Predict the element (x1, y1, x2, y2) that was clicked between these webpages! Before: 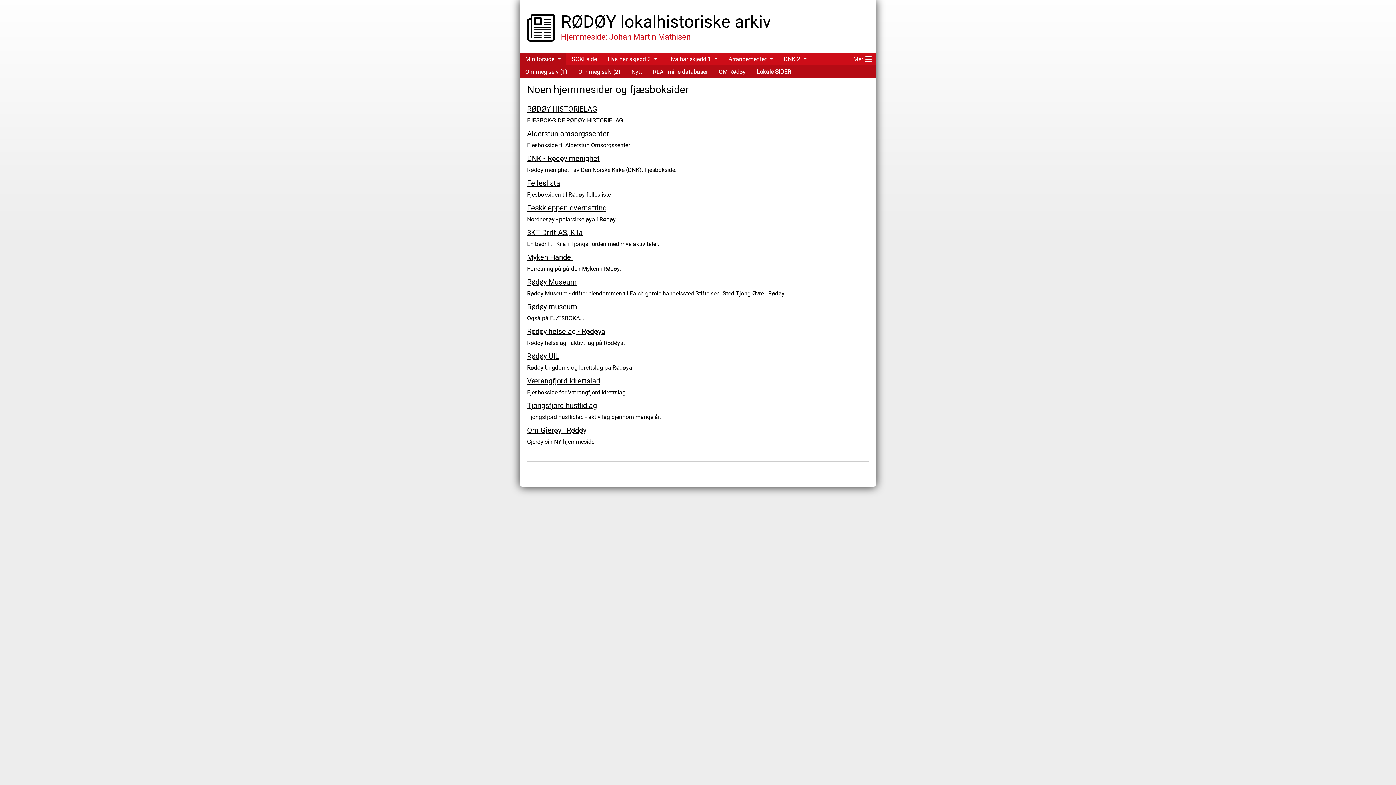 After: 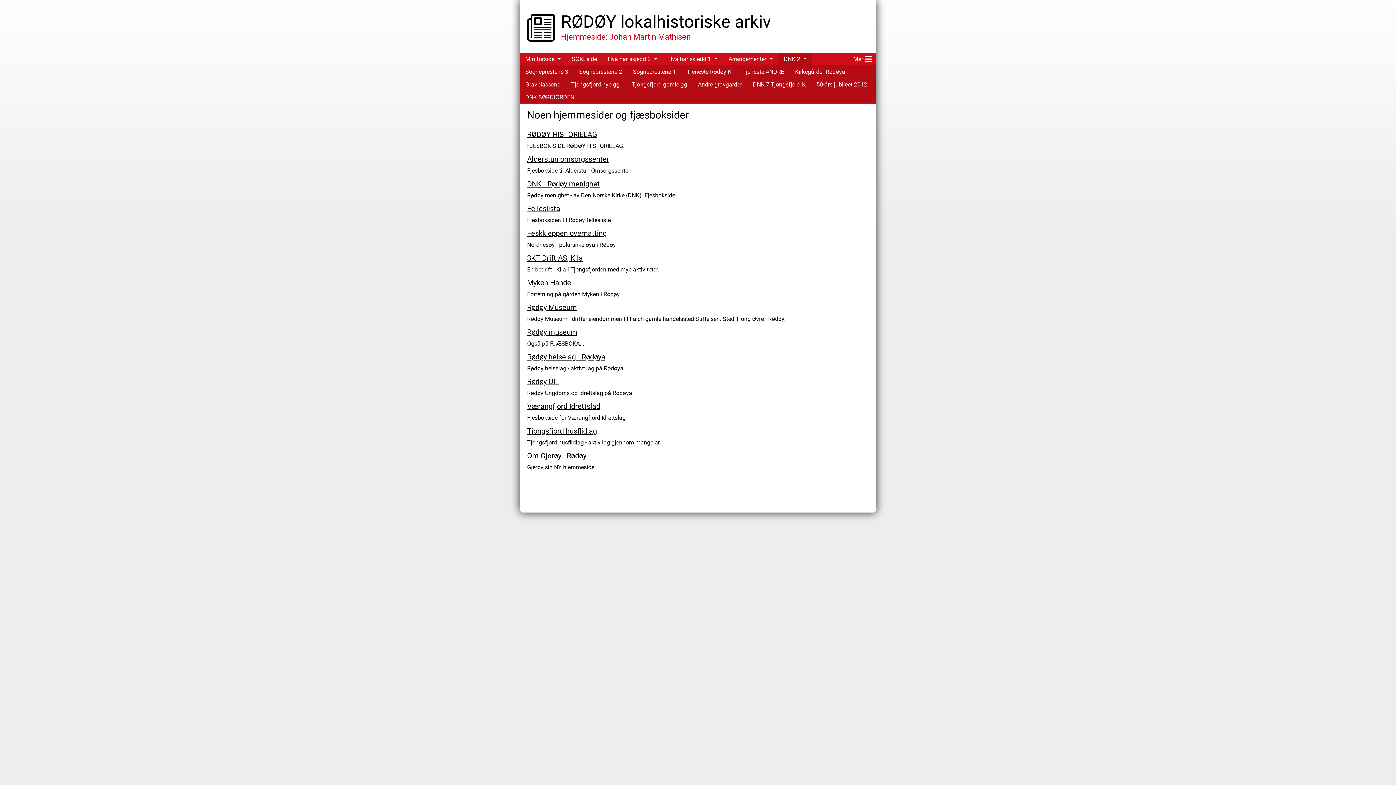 Action: bbox: (803, 55, 812, 61)